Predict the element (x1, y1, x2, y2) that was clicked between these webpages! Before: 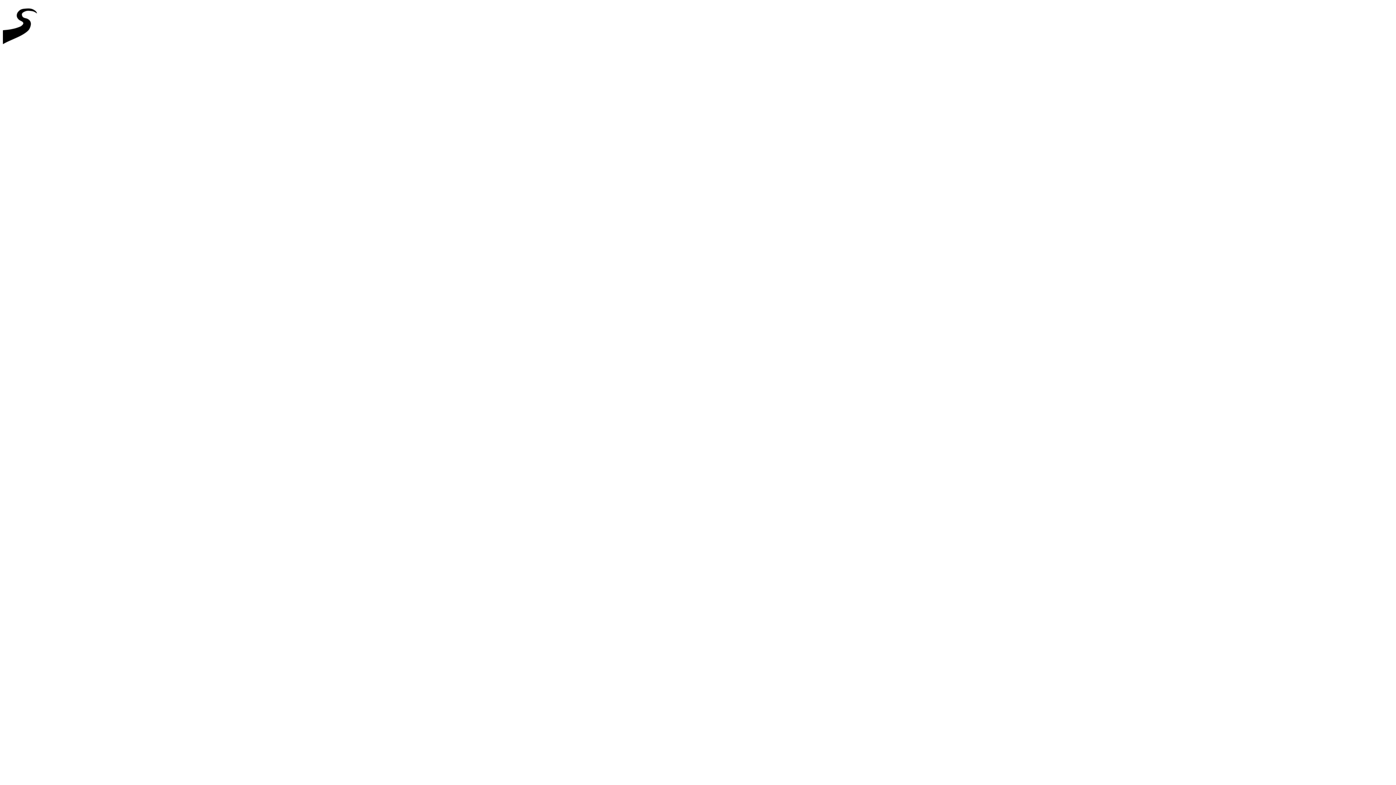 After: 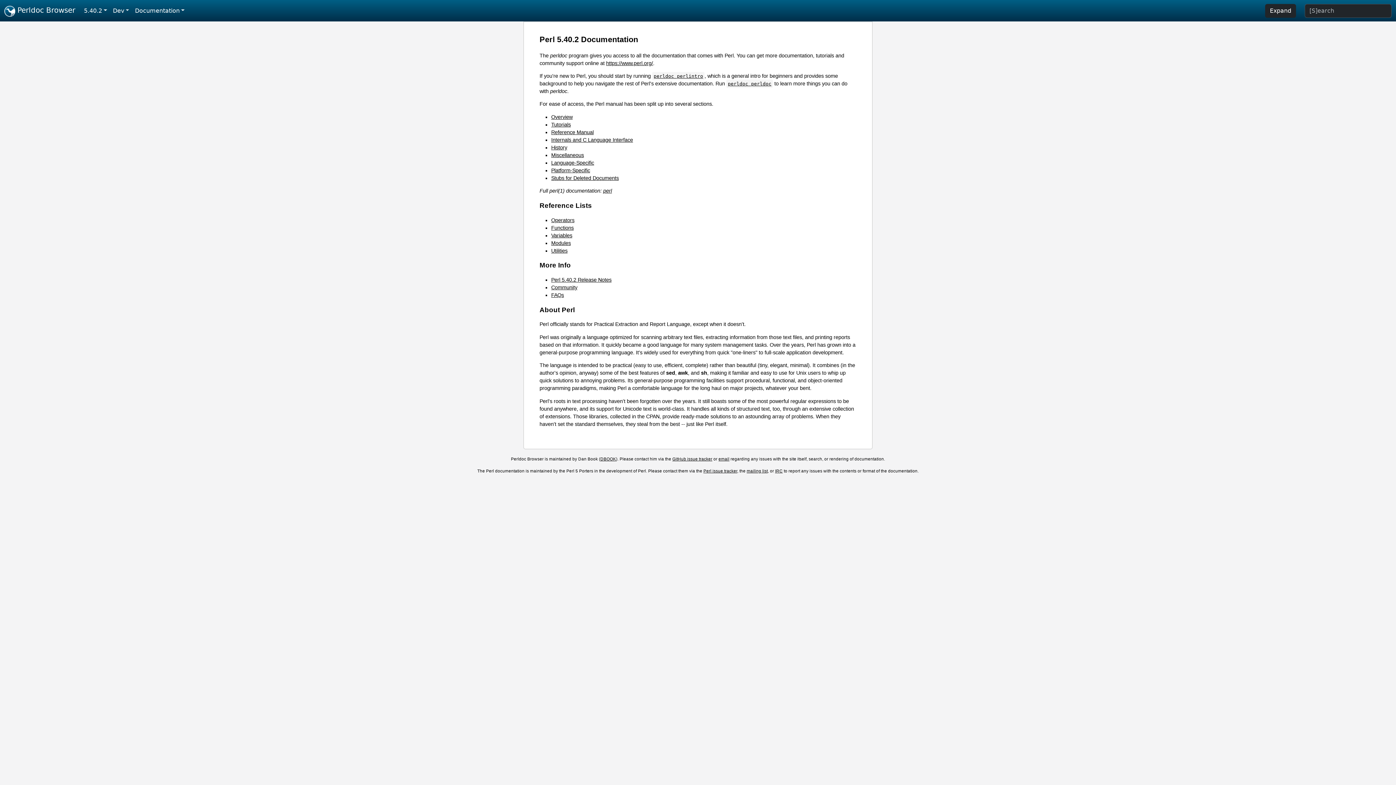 Action: bbox: (2, 46, 44, 52)